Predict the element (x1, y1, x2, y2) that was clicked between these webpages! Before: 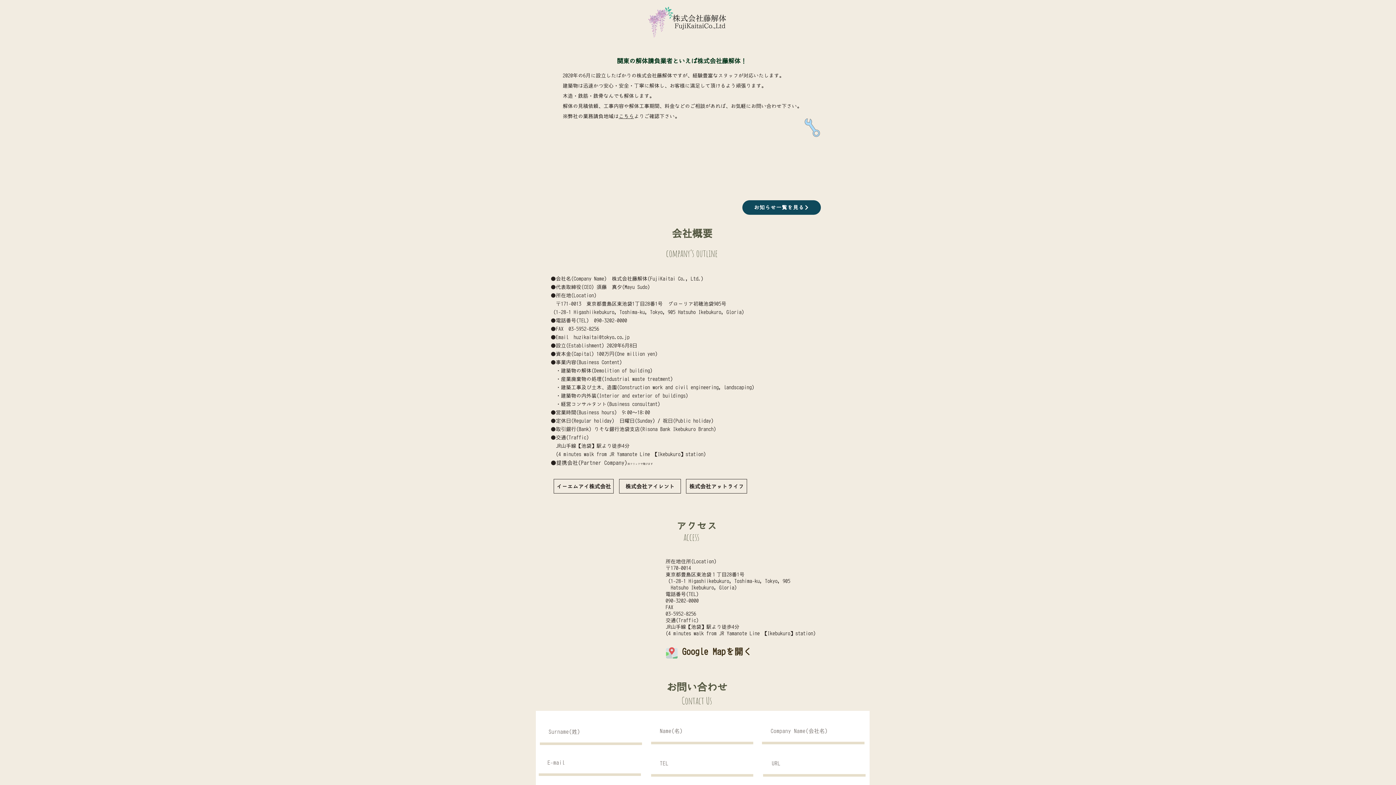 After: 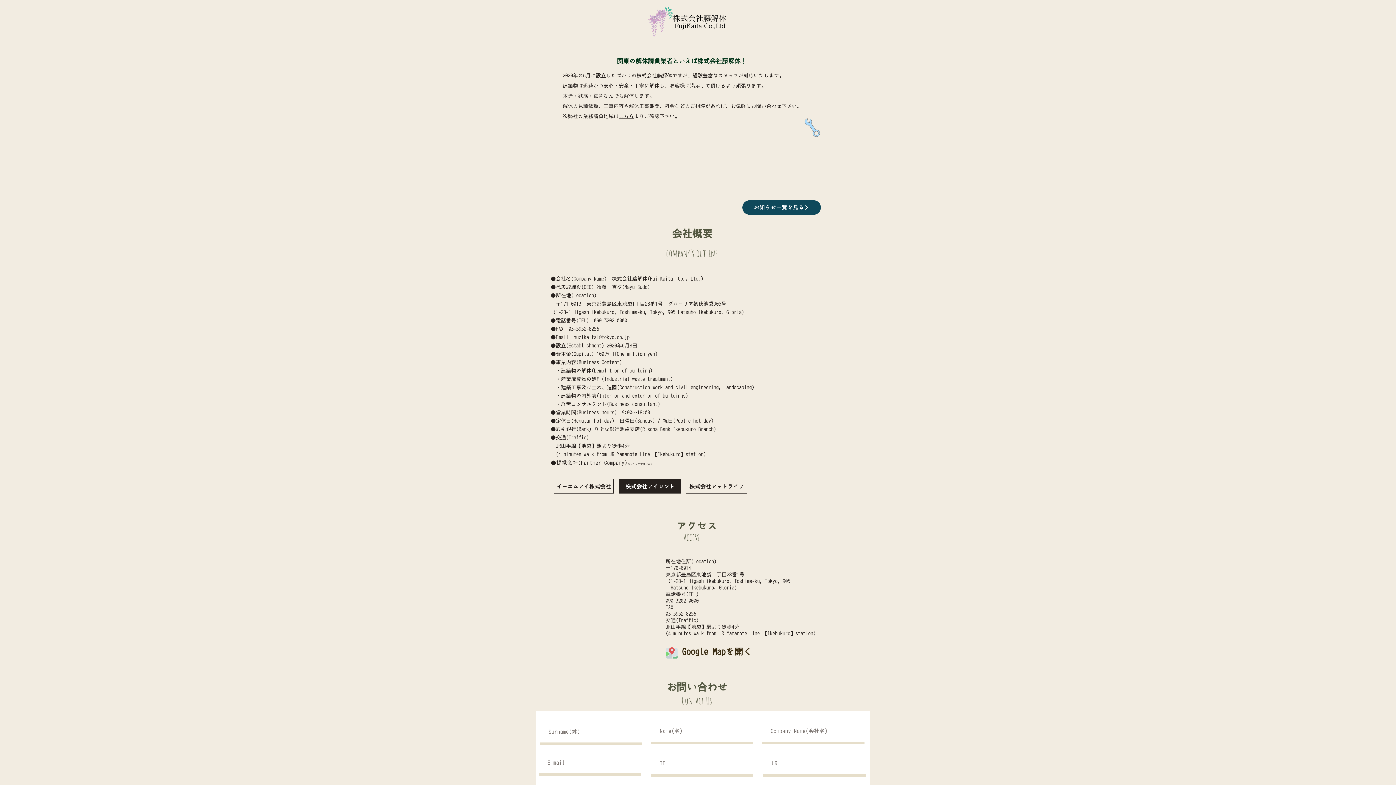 Action: label: 株式会社アイレント bbox: (619, 479, 681, 493)